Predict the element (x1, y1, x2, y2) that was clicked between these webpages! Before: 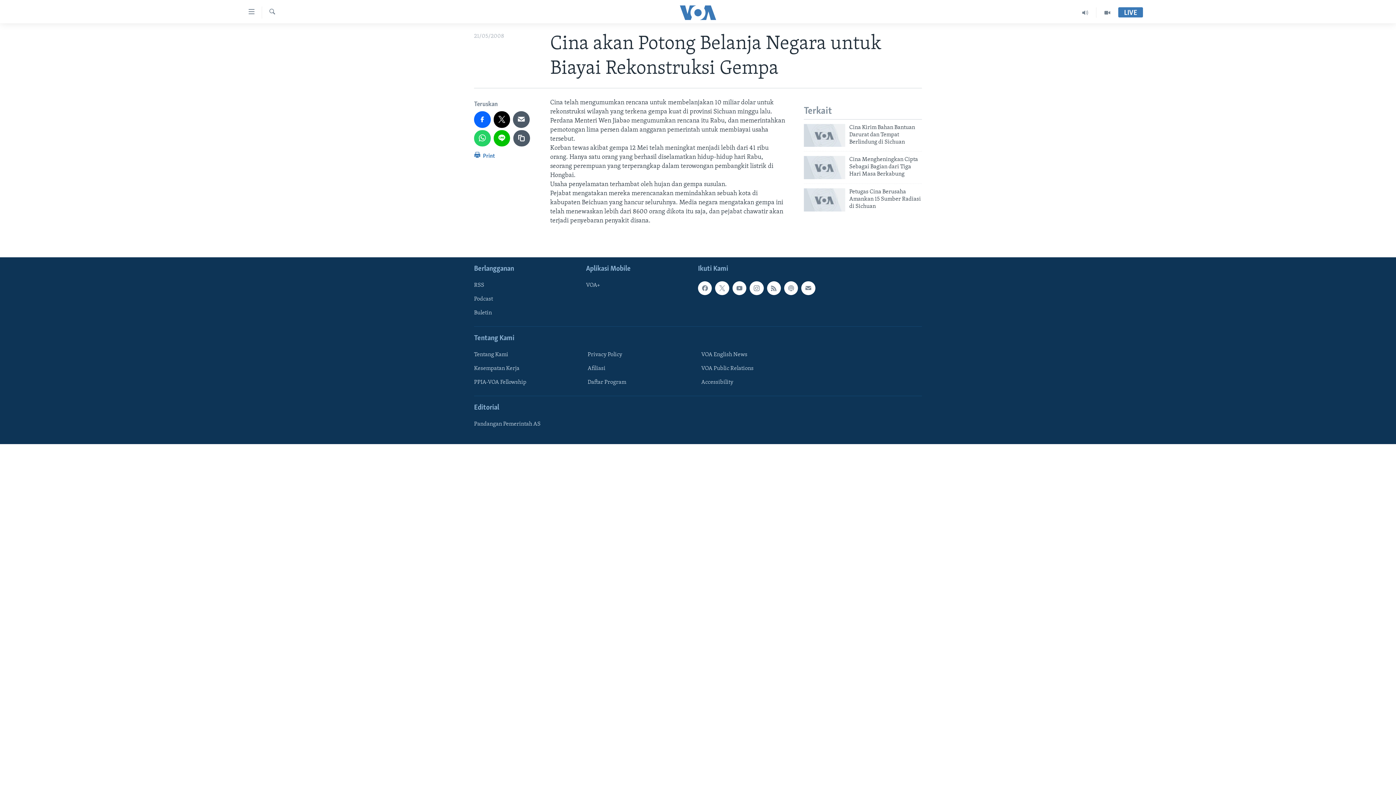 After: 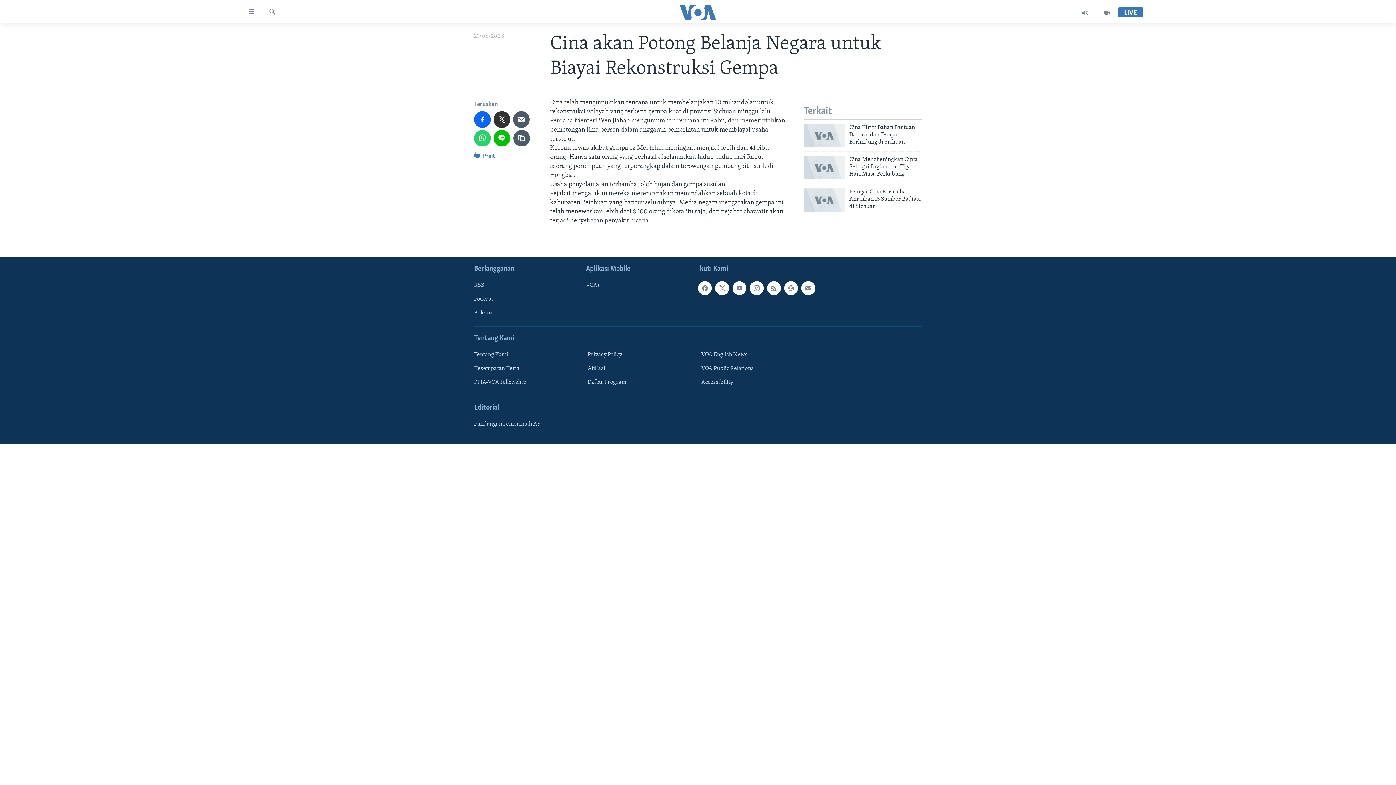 Action: bbox: (493, 111, 510, 127)